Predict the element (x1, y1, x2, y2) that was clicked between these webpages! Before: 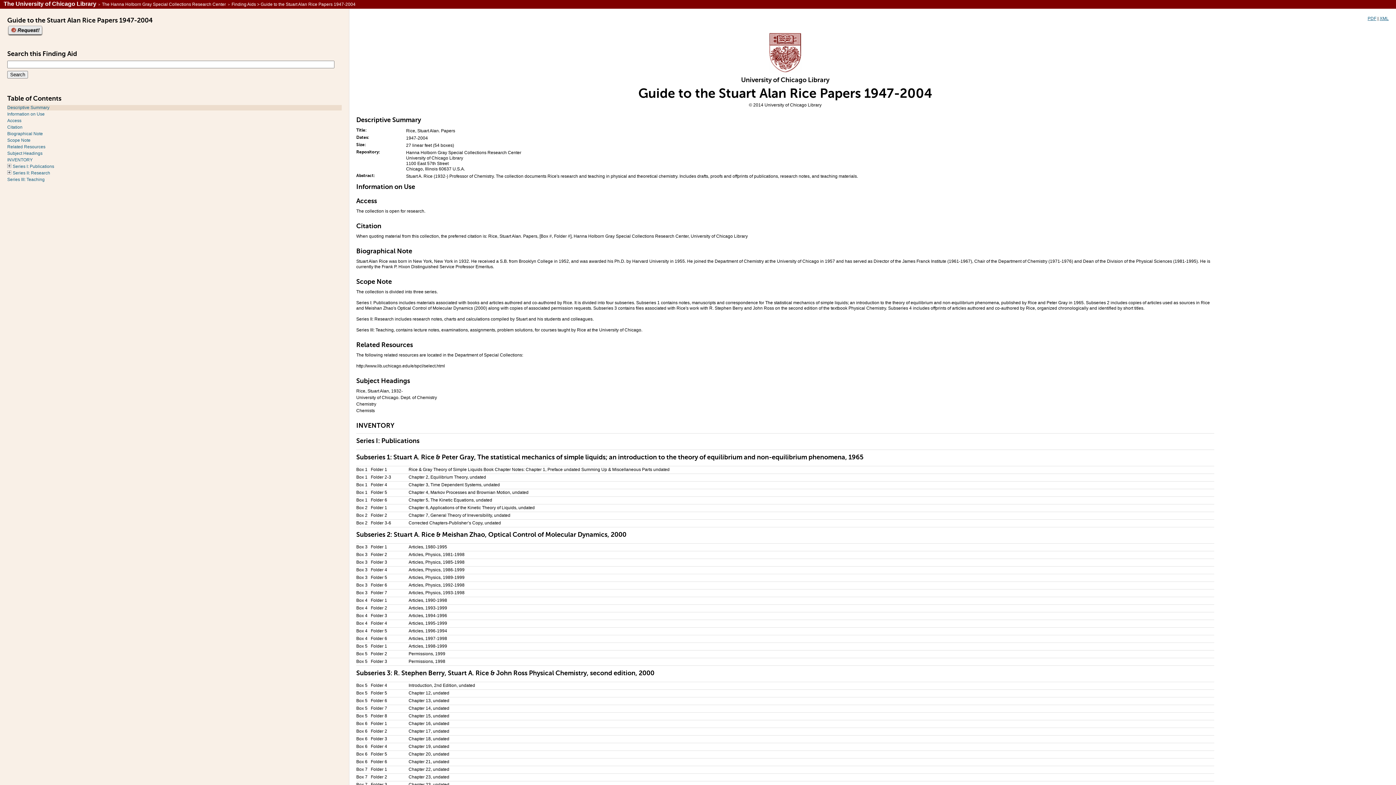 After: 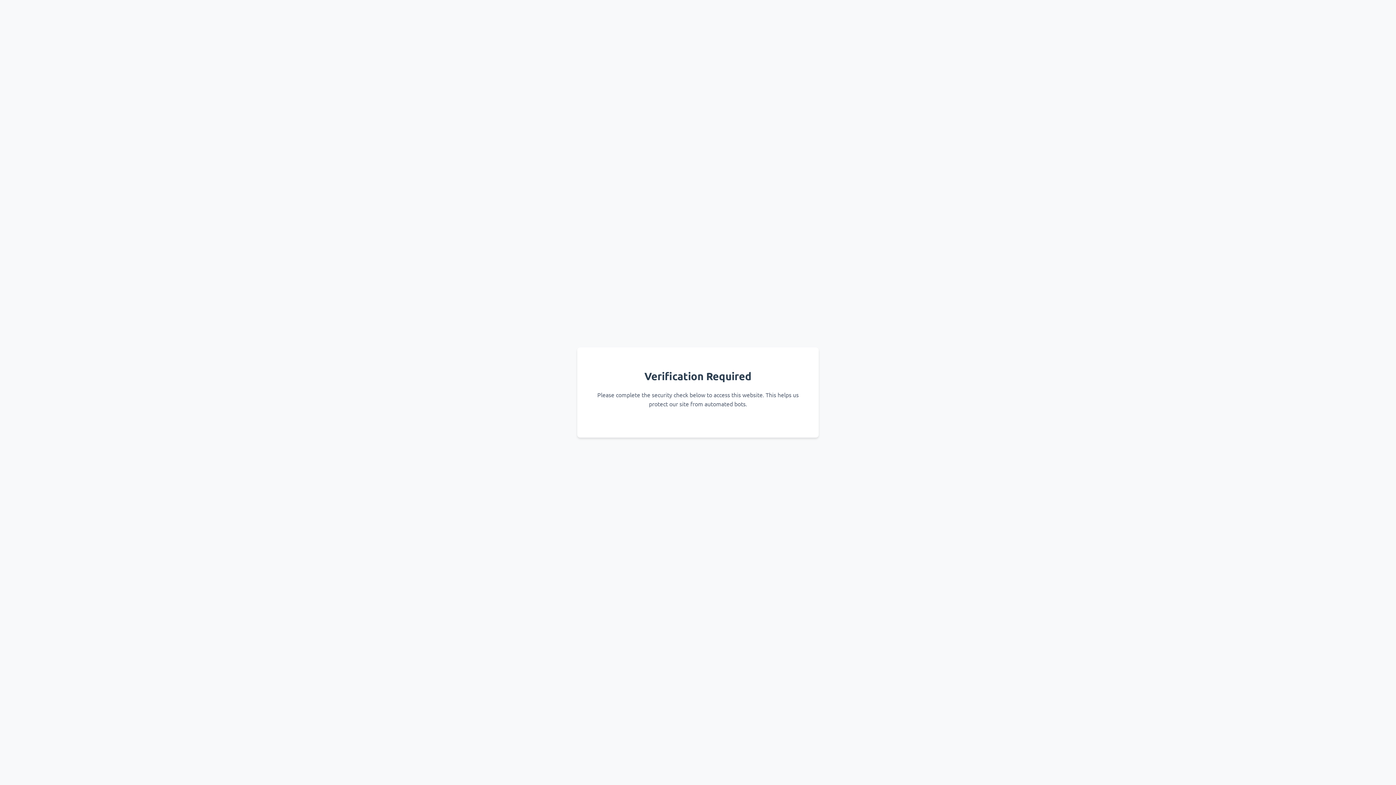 Action: label: The University of Chicago Library bbox: (3, 0, 96, 6)